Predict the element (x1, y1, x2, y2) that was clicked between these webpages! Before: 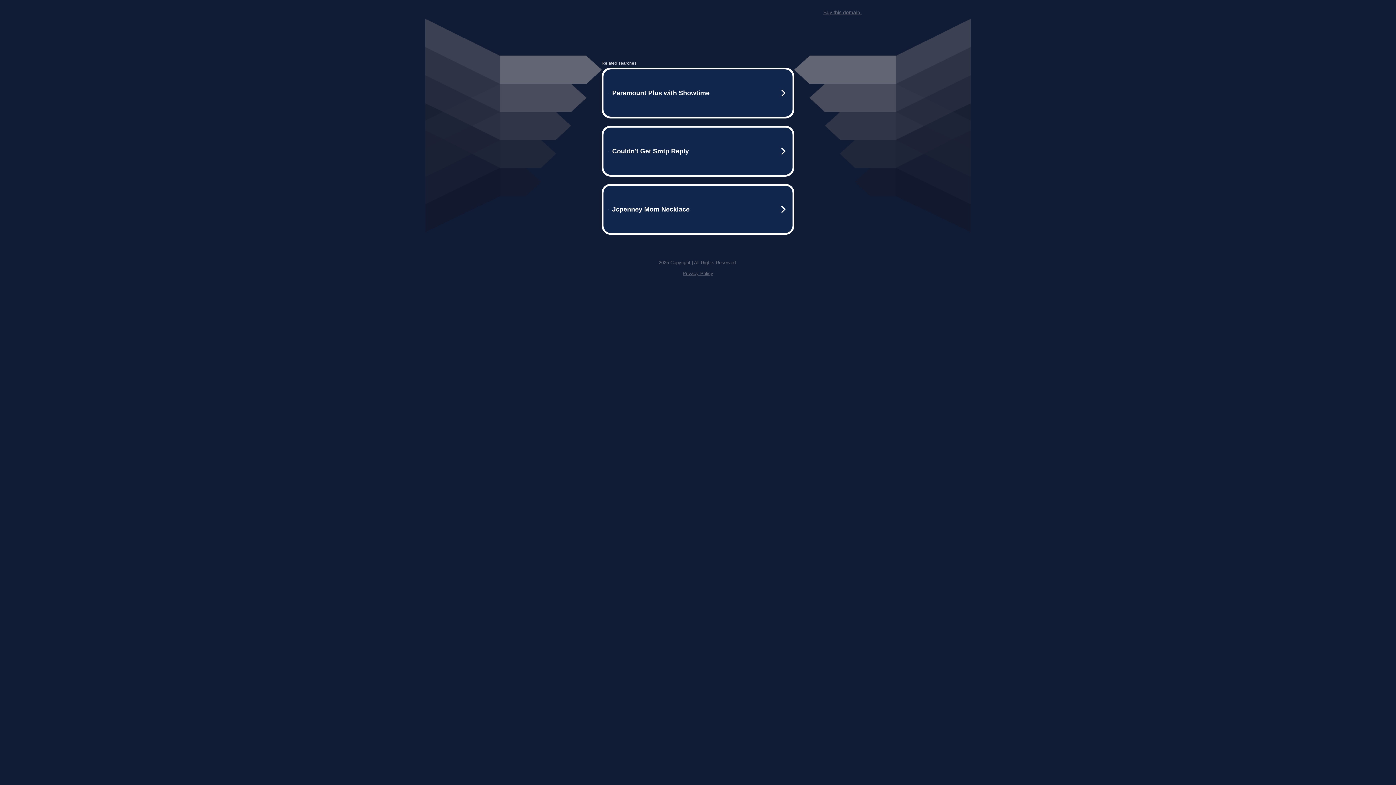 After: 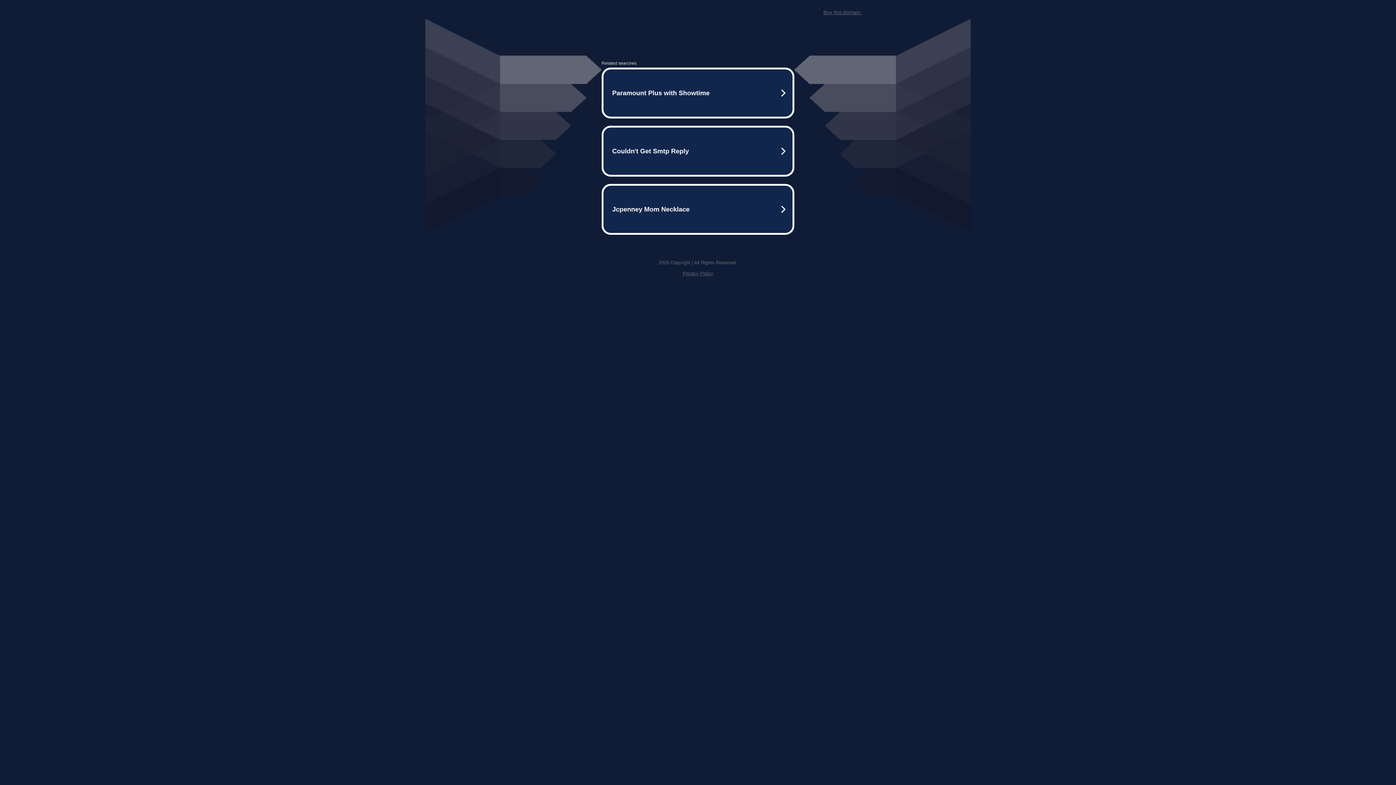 Action: bbox: (682, 270, 713, 276) label: Privacy Policy